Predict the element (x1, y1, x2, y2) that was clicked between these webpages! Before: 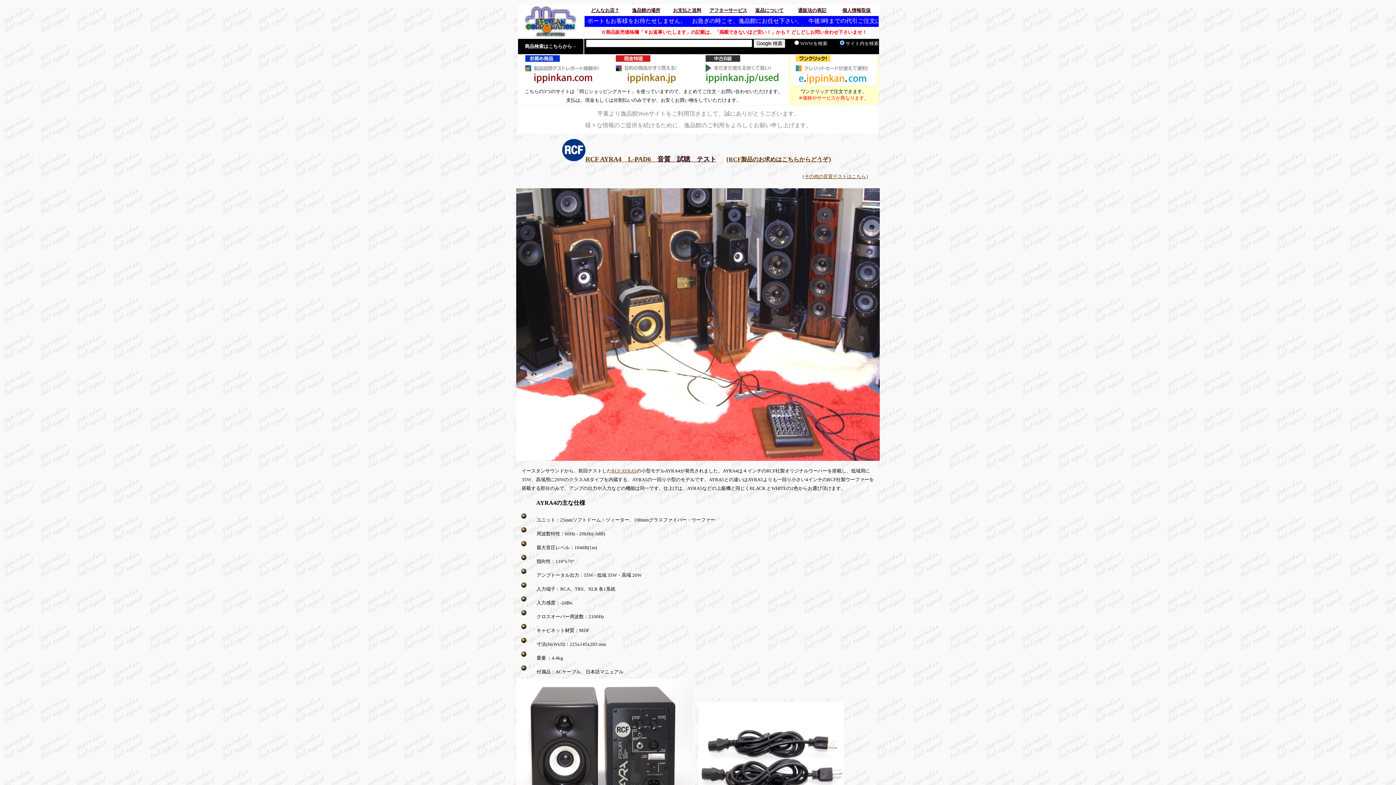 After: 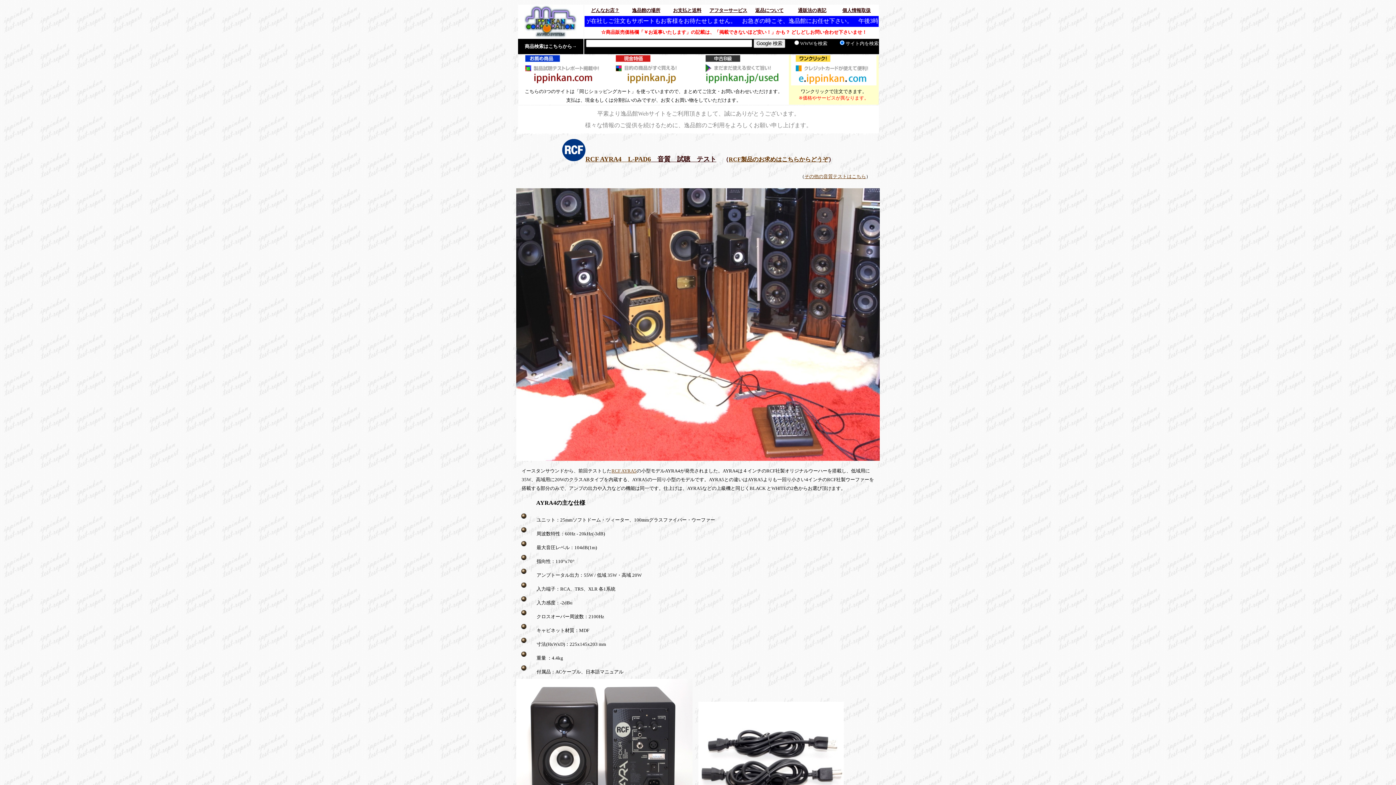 Action: label: 返品について bbox: (755, 6, 783, 13)